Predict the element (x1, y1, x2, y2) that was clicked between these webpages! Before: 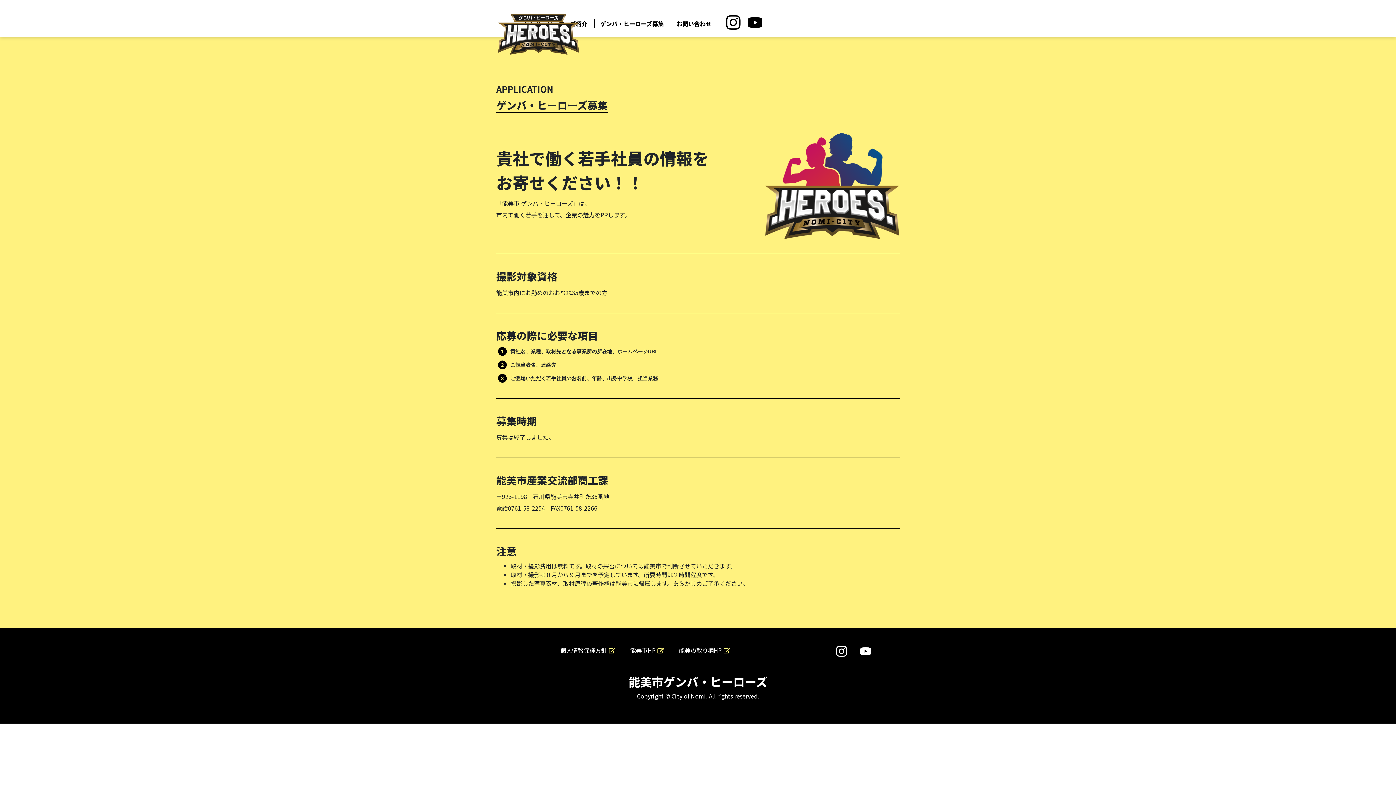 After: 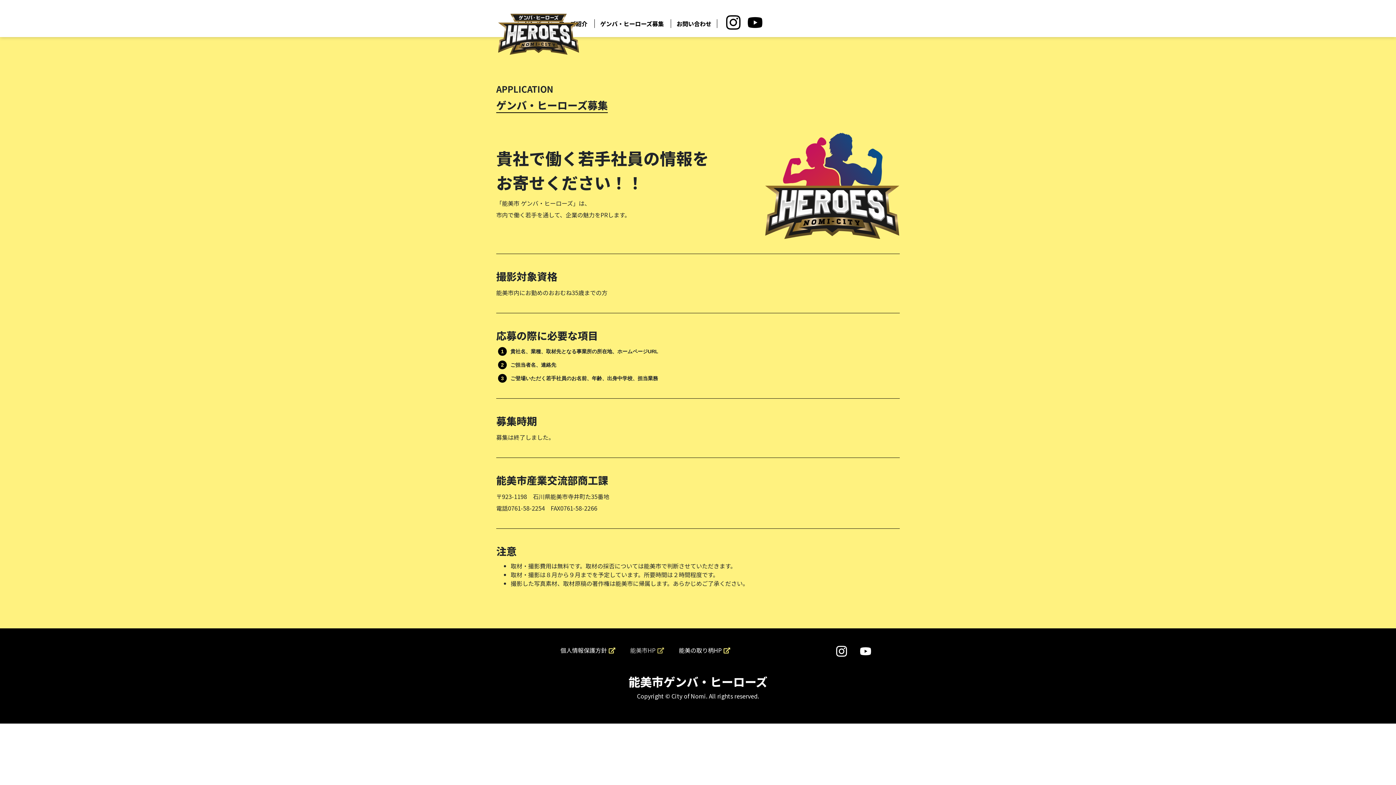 Action: bbox: (630, 646, 666, 654) label: 能美市HP